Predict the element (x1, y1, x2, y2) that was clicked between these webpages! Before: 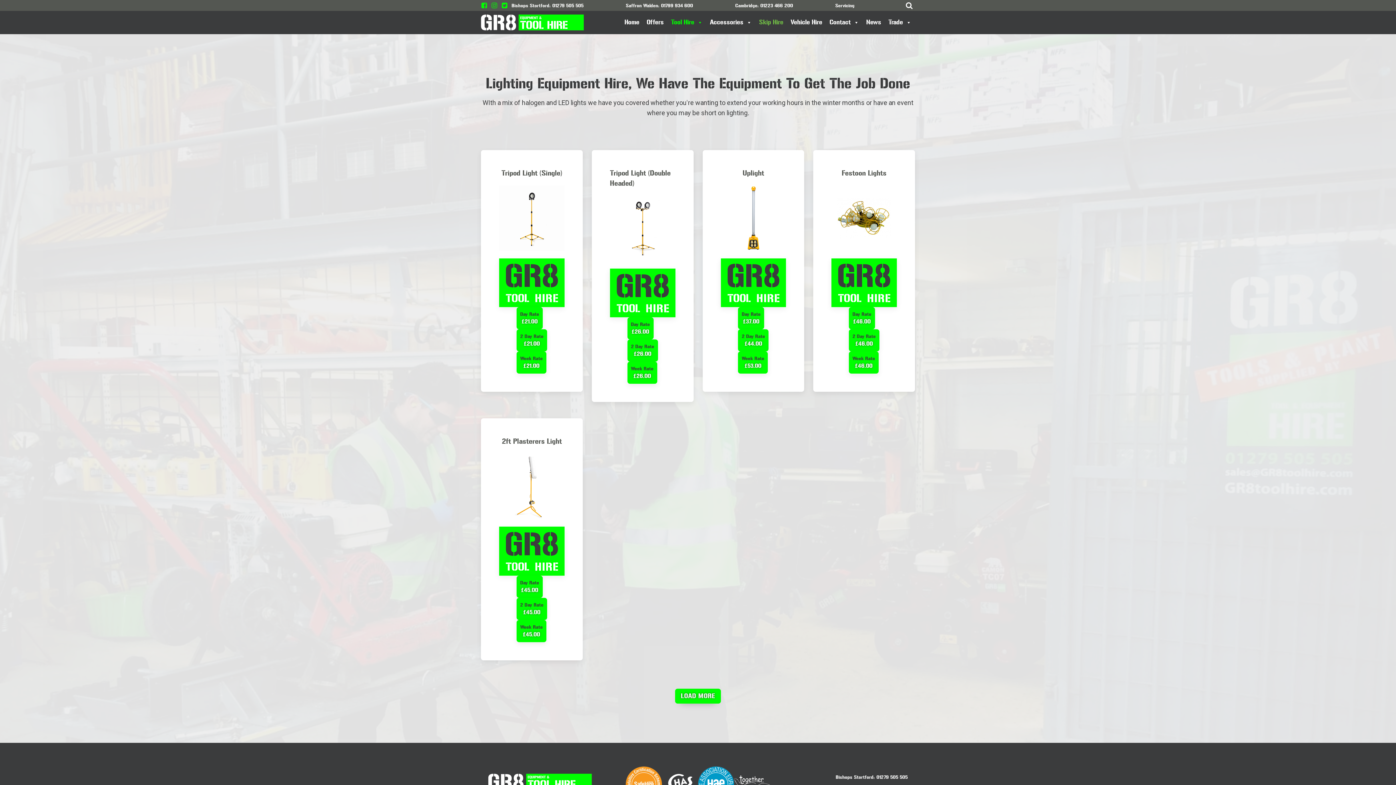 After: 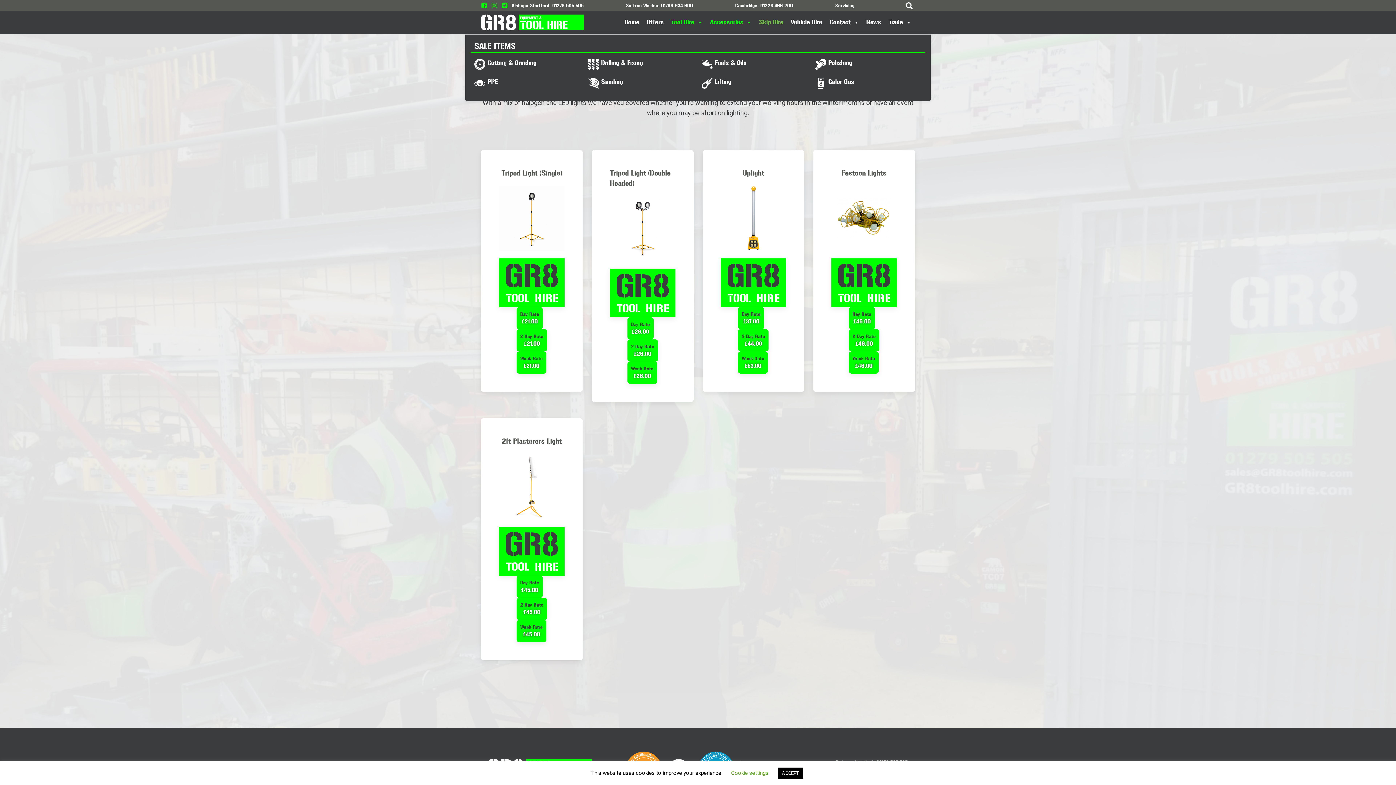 Action: label: Accessories bbox: (706, 10, 755, 34)